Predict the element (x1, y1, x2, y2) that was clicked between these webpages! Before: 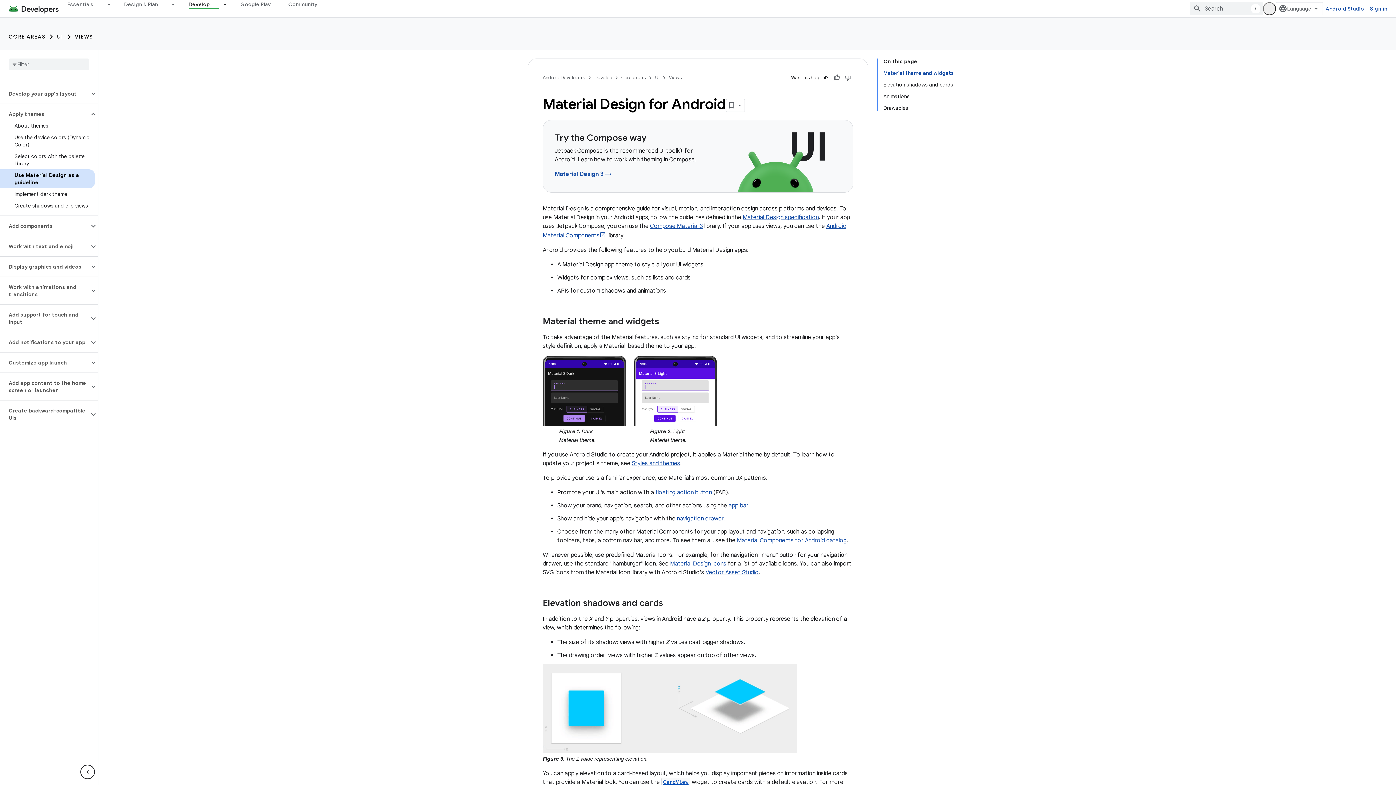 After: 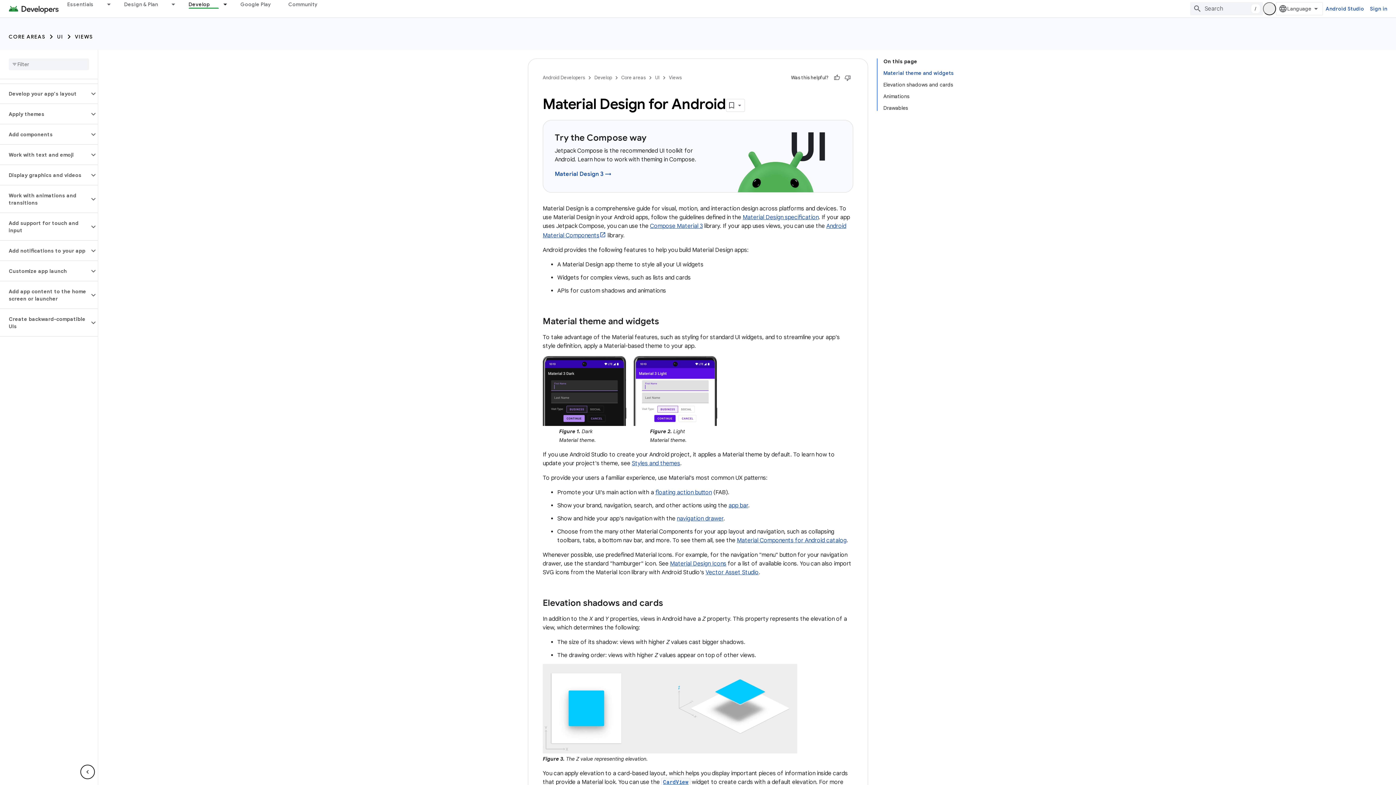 Action: label: Apply themes bbox: (0, 108, 89, 120)